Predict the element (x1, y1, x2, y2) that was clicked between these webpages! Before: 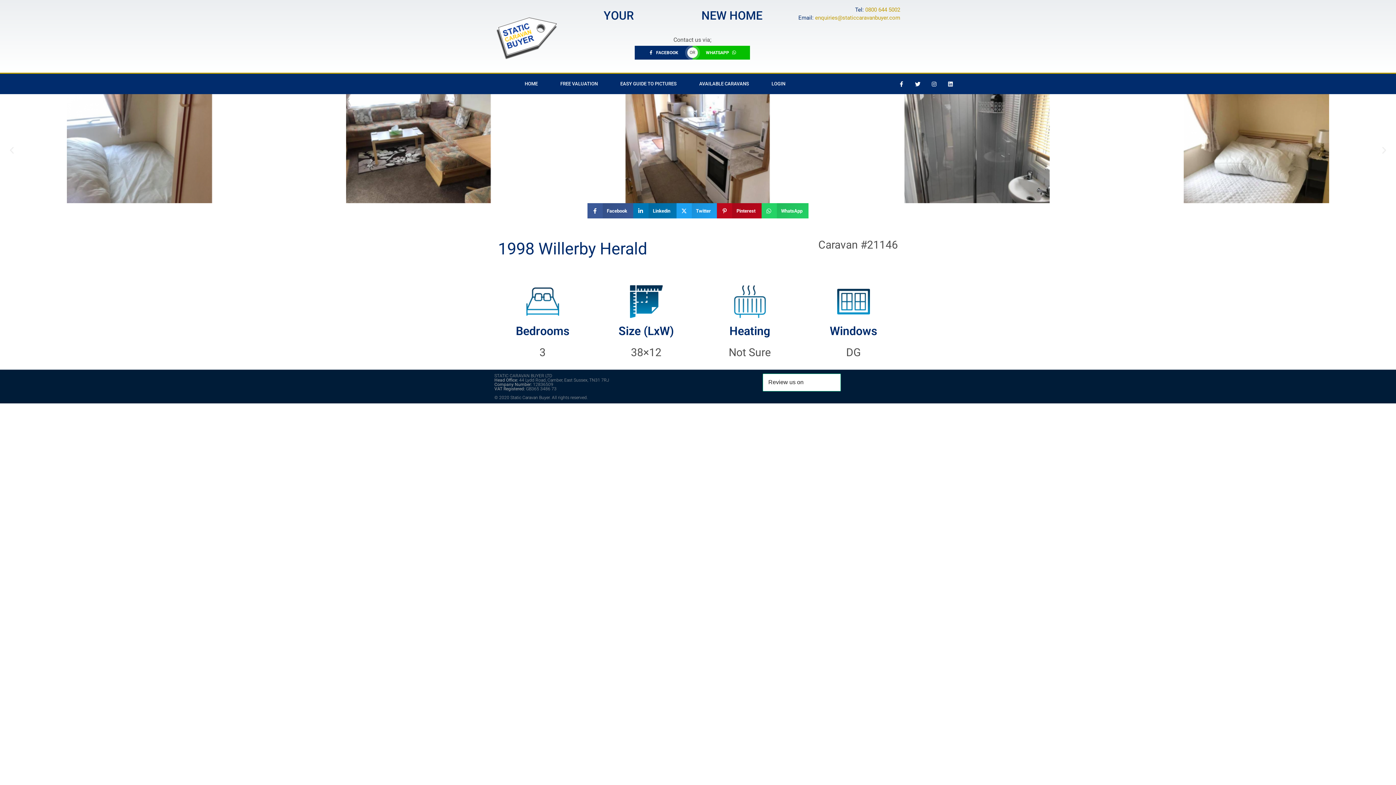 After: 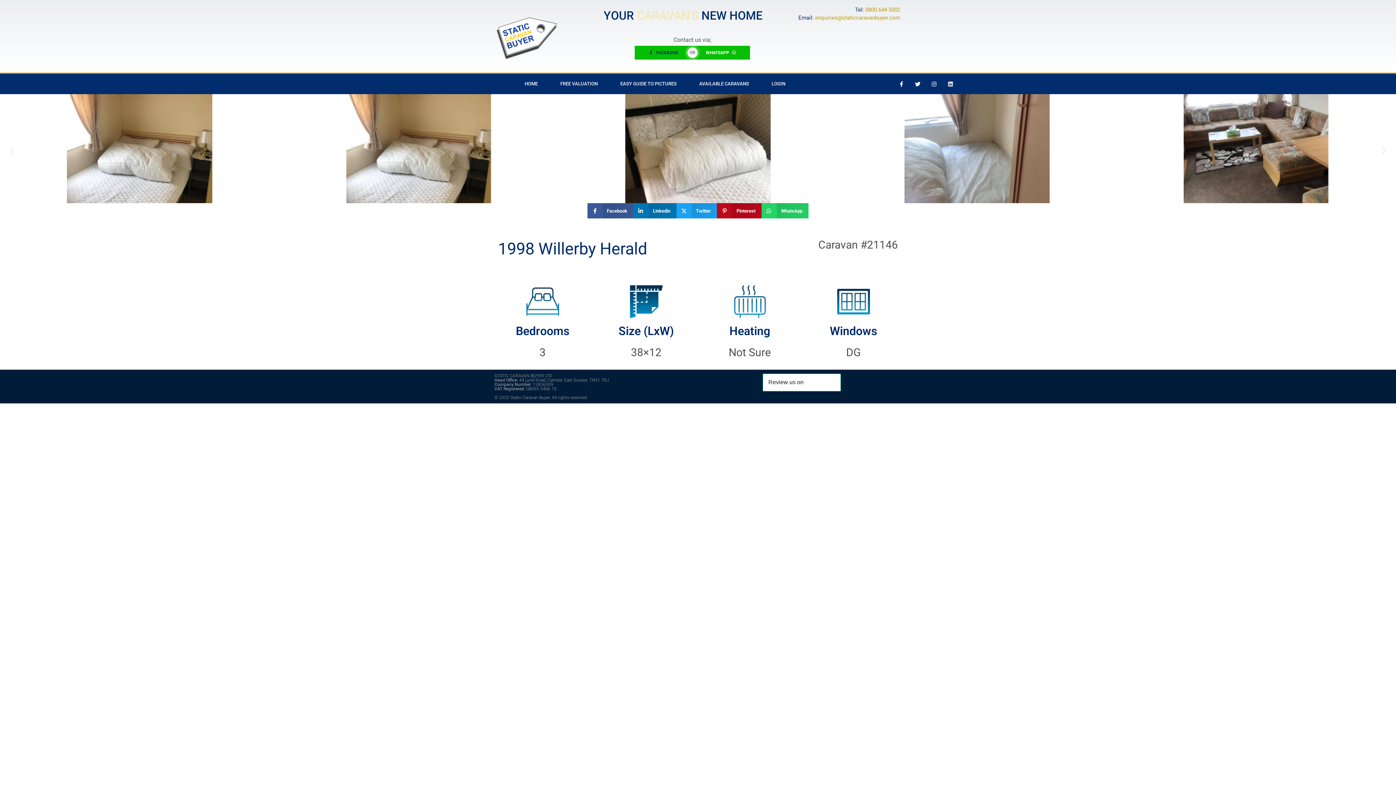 Action: bbox: (634, 45, 692, 59) label: FACEBOOK